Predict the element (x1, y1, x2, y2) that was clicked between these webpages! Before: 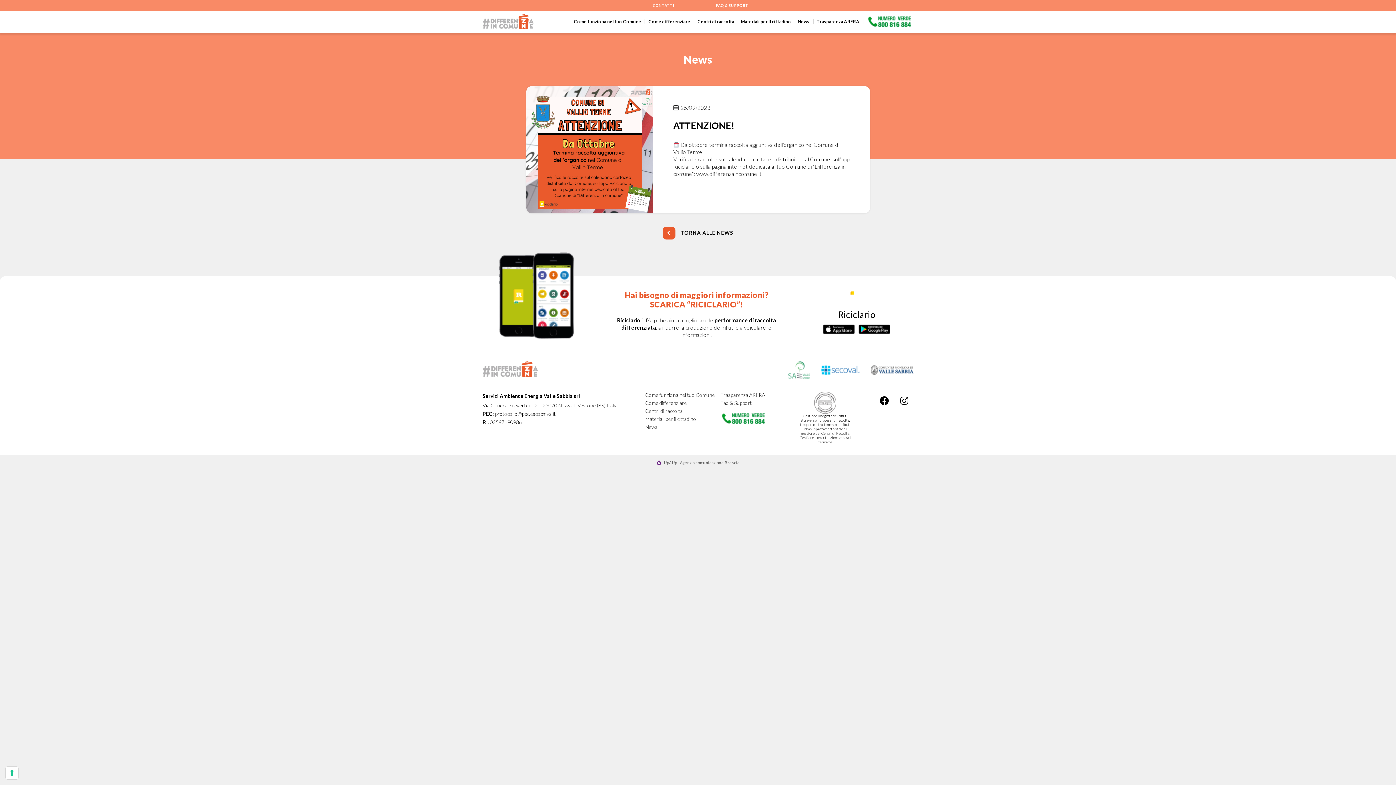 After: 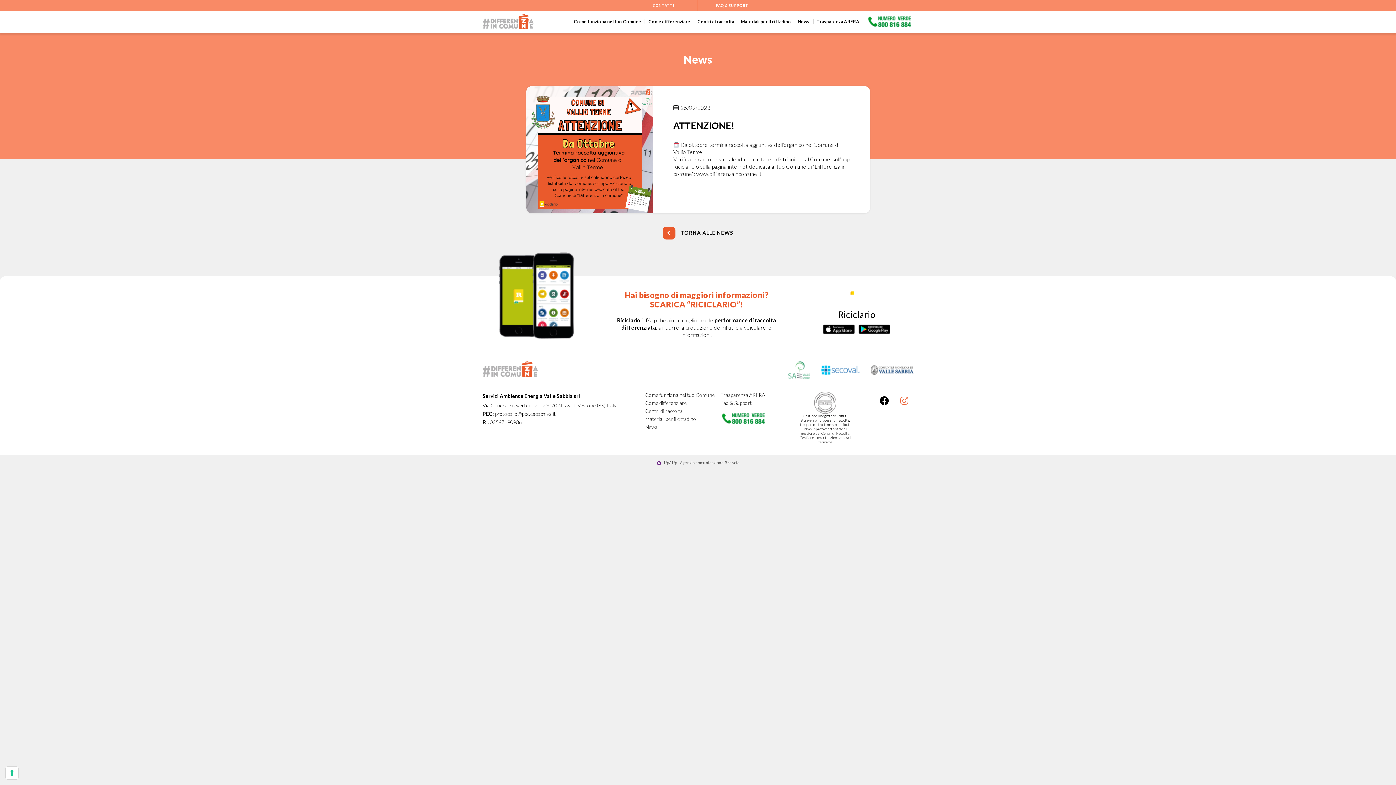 Action: bbox: (895, 391, 913, 410) label: Instagram